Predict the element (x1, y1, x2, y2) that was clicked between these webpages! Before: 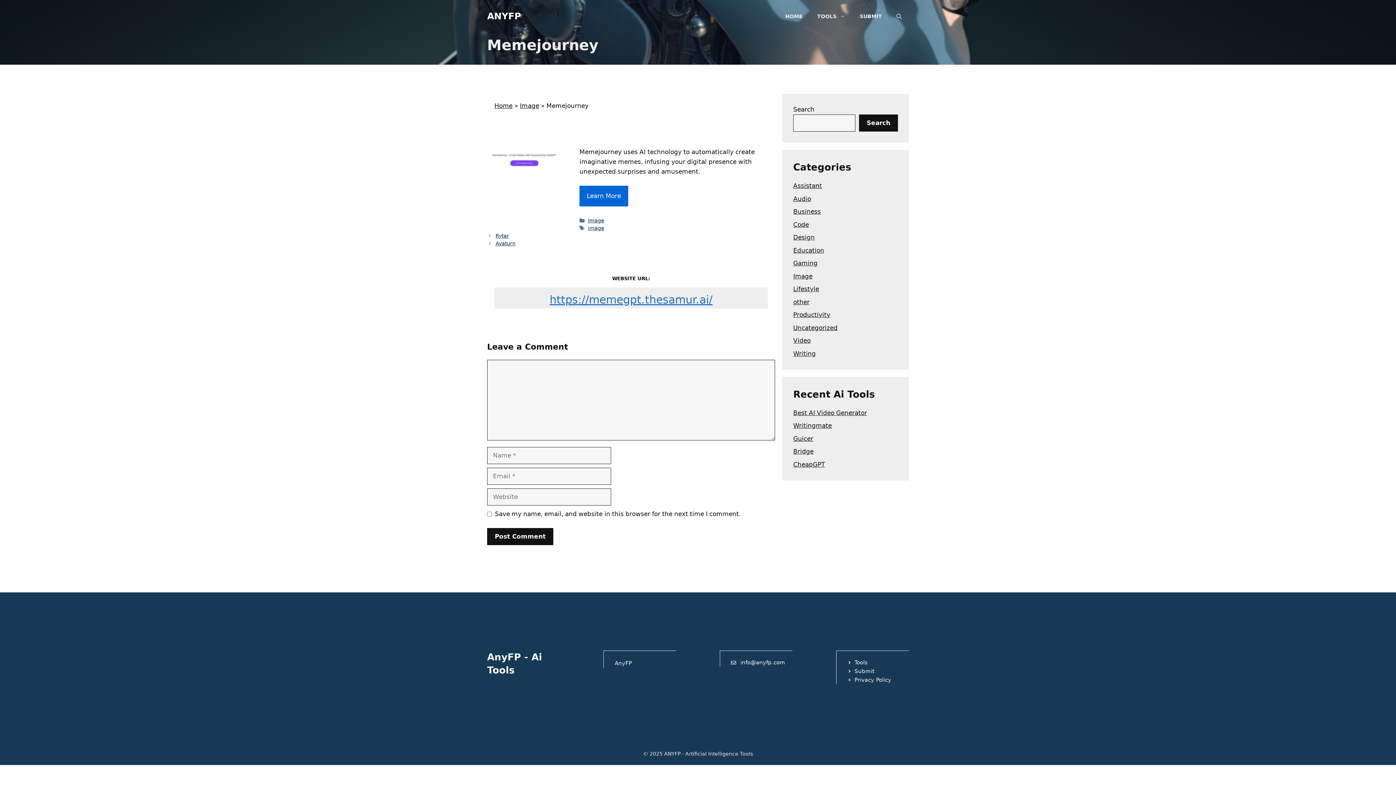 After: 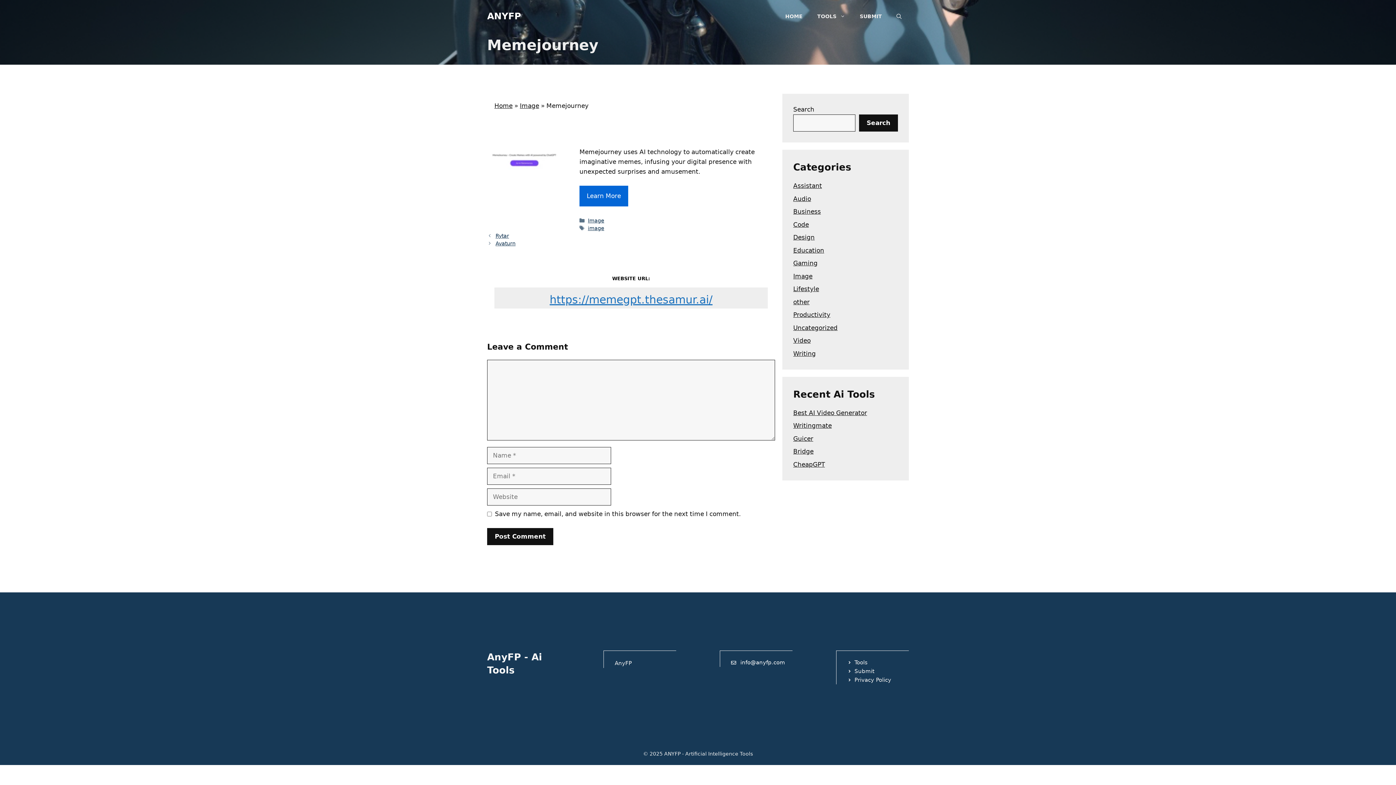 Action: label: info@anyfp.com bbox: (731, 658, 785, 667)